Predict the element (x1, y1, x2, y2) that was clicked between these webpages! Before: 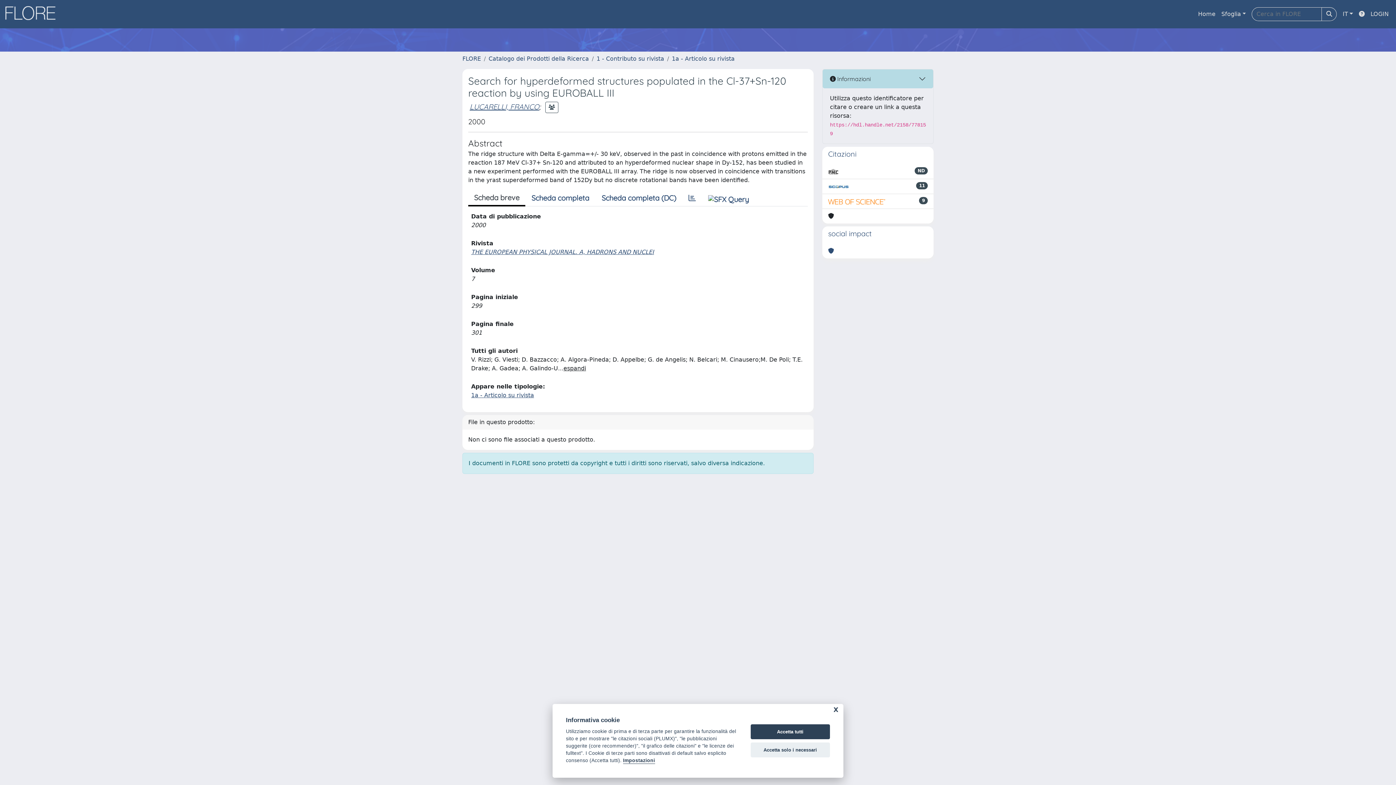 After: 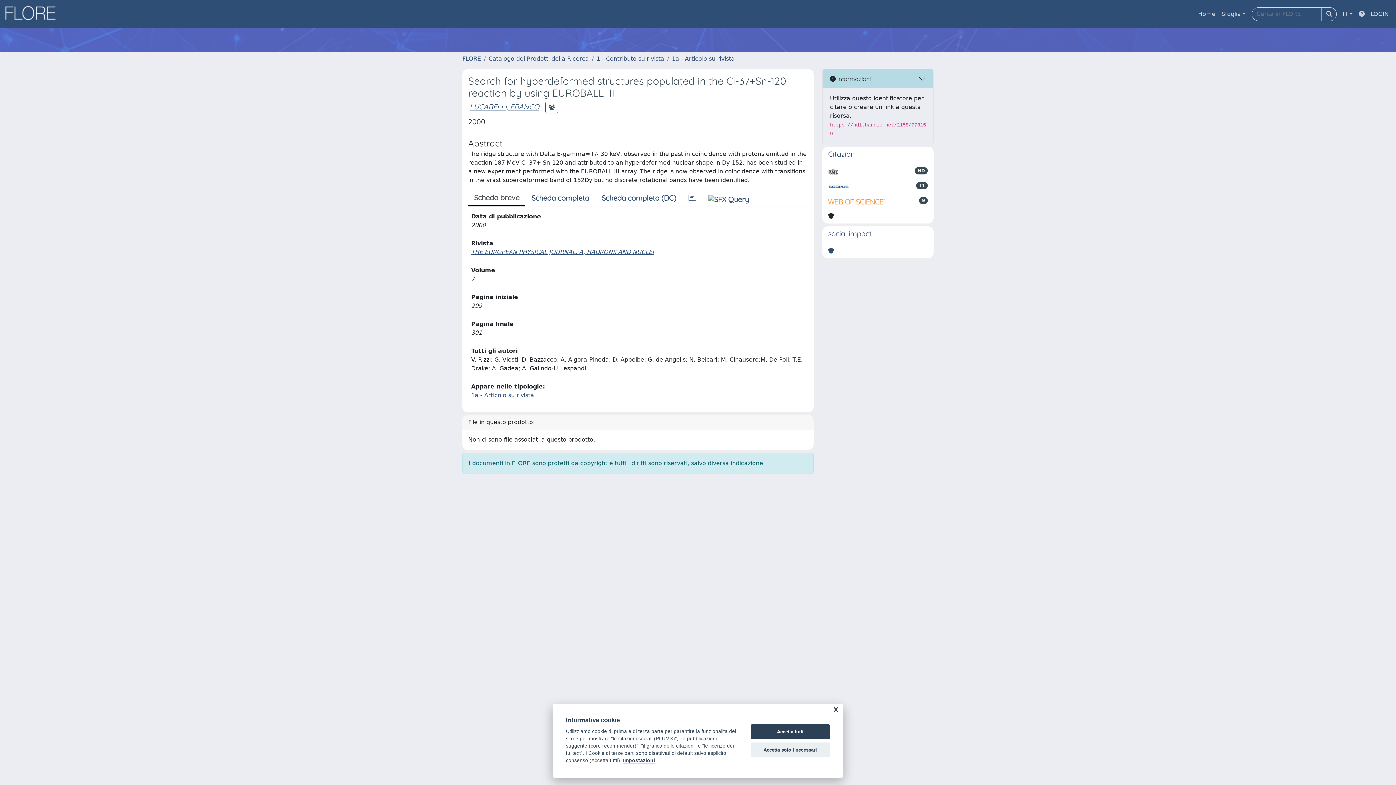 Action: bbox: (1356, 6, 1368, 21)